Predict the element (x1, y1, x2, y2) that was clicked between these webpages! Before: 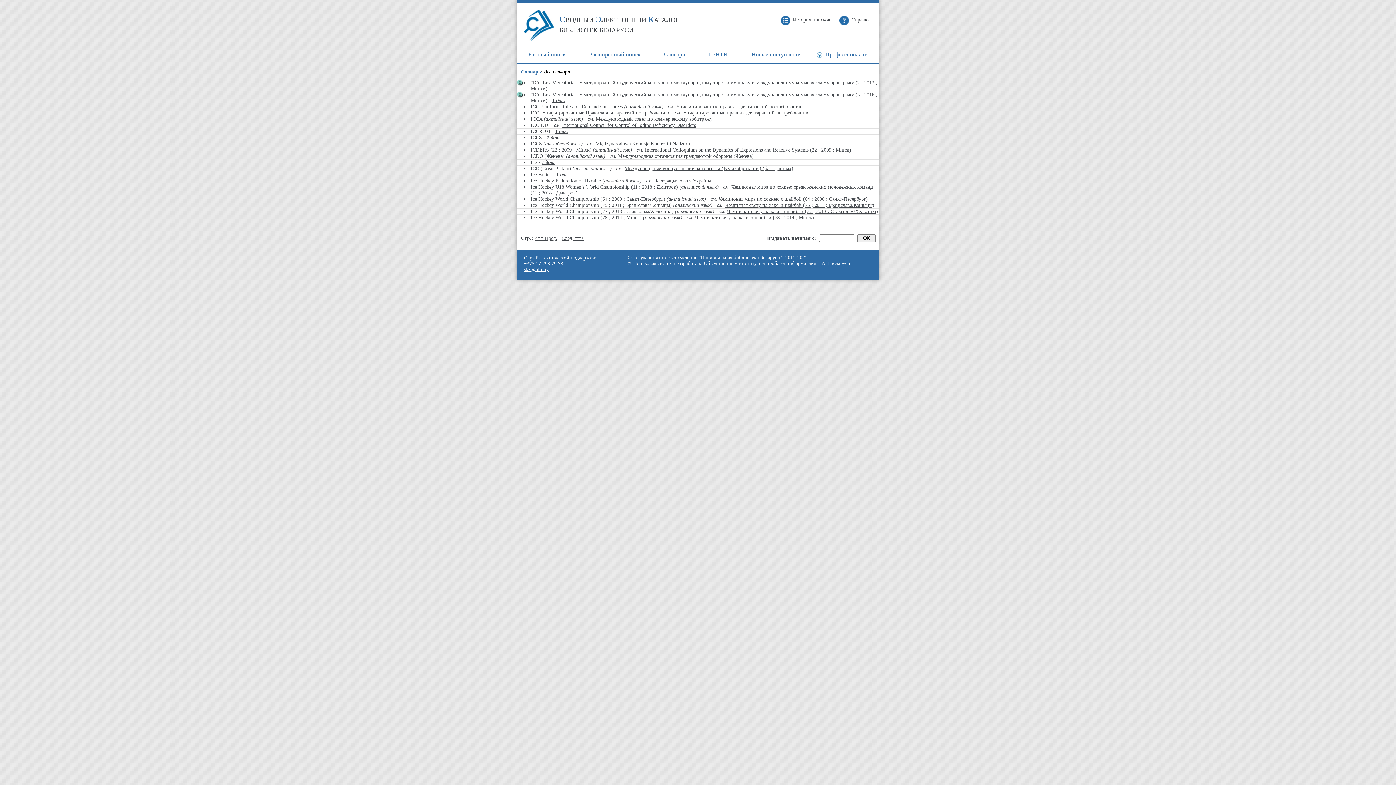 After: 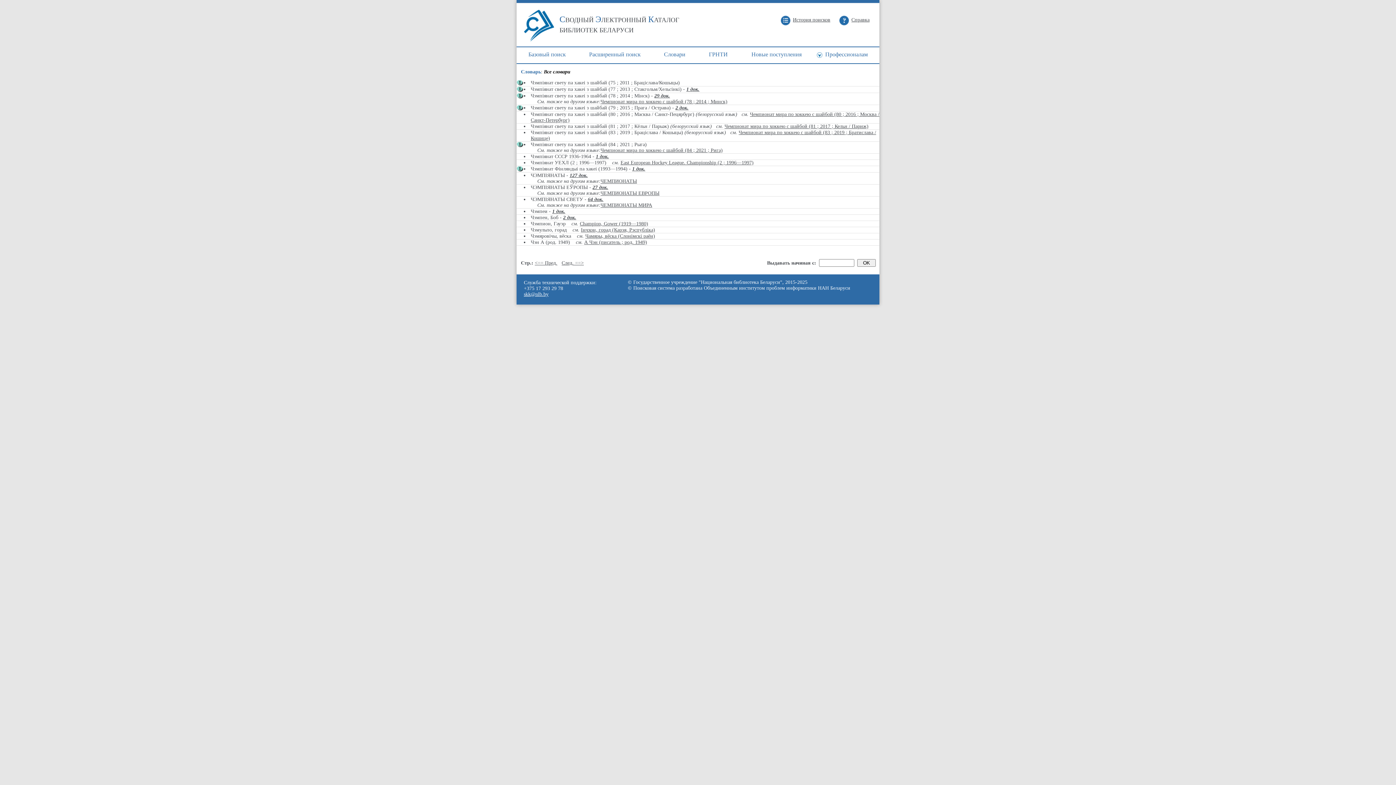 Action: label: Чэмпіянат свету па хакеі з шайбай (75 ; 2011 ; Браціслава/Кошыцы) bbox: (725, 202, 874, 208)